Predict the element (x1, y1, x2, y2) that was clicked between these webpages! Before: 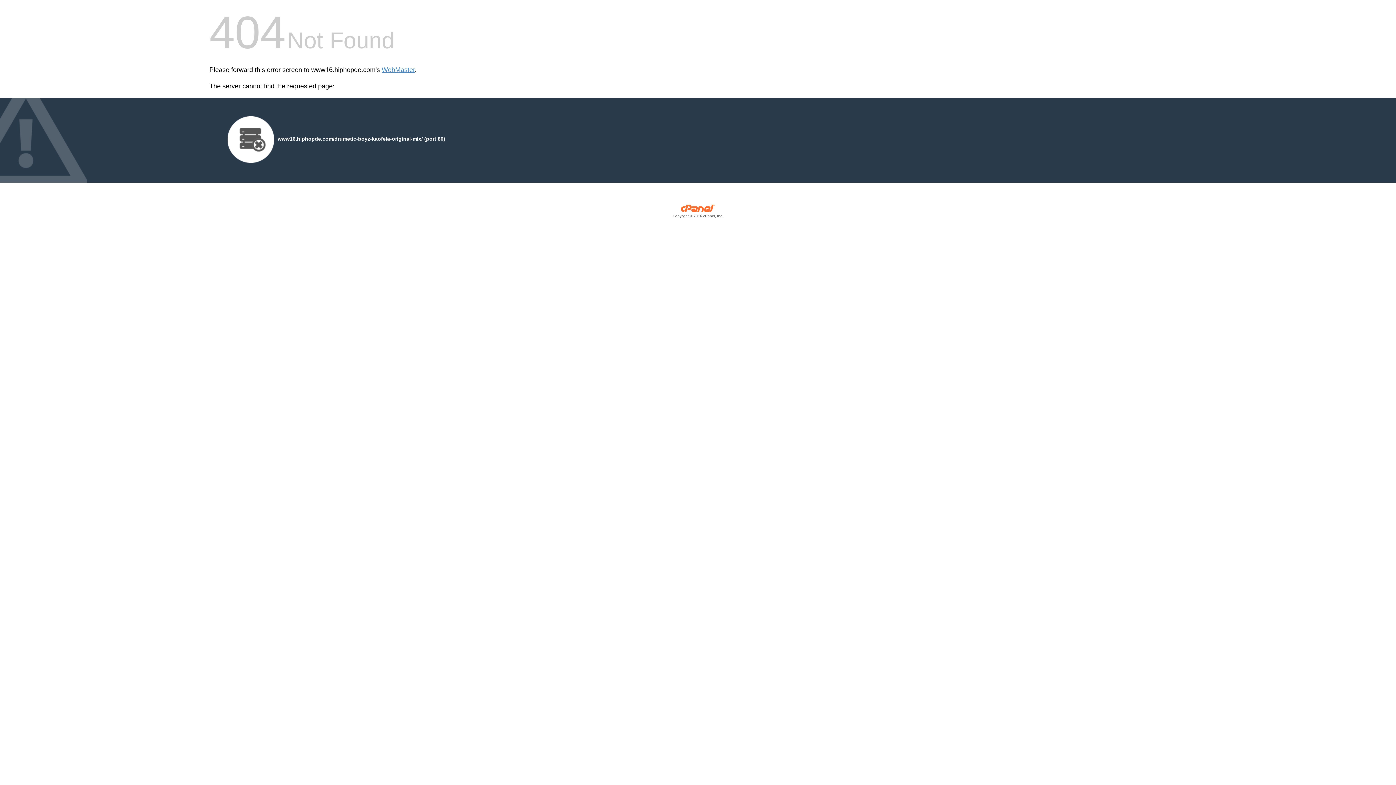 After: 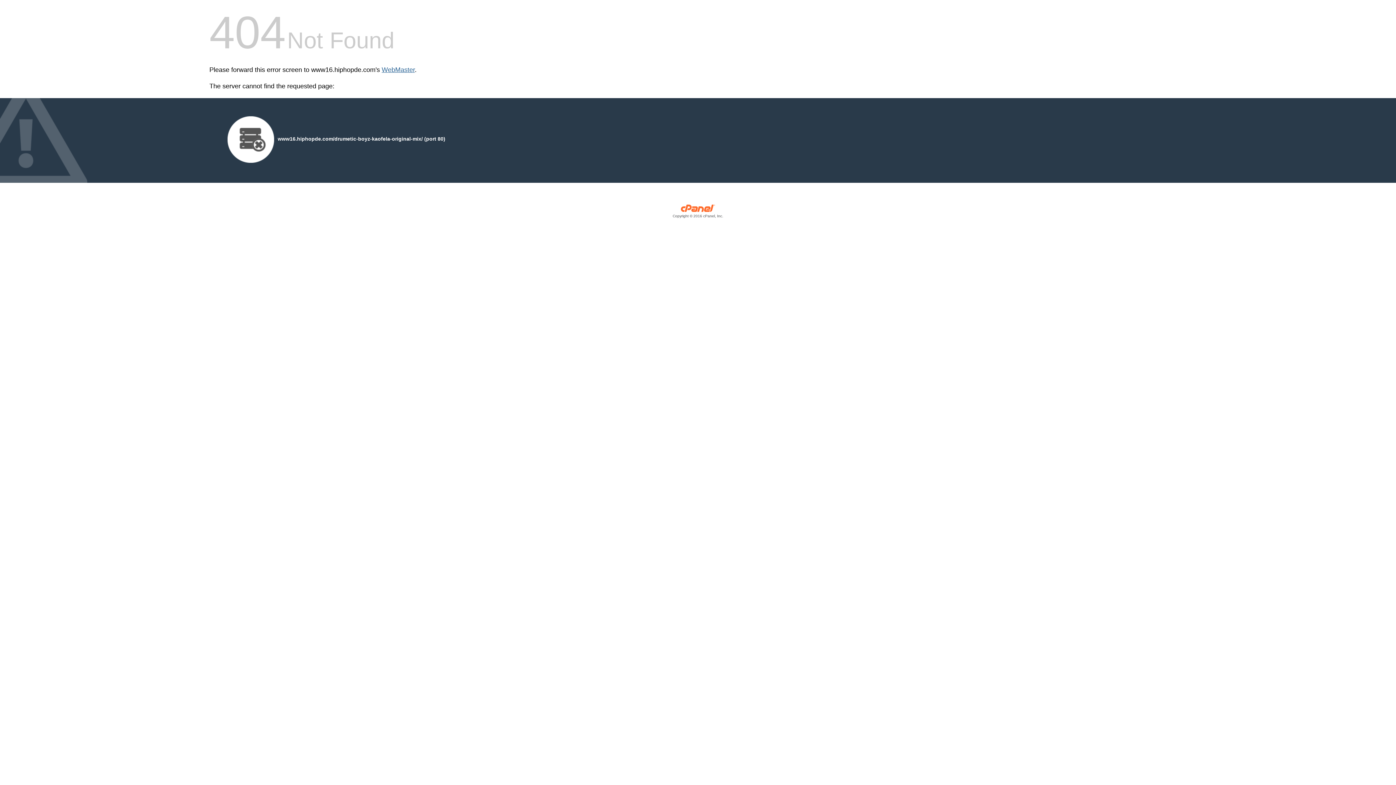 Action: label: WebMaster bbox: (381, 66, 414, 73)